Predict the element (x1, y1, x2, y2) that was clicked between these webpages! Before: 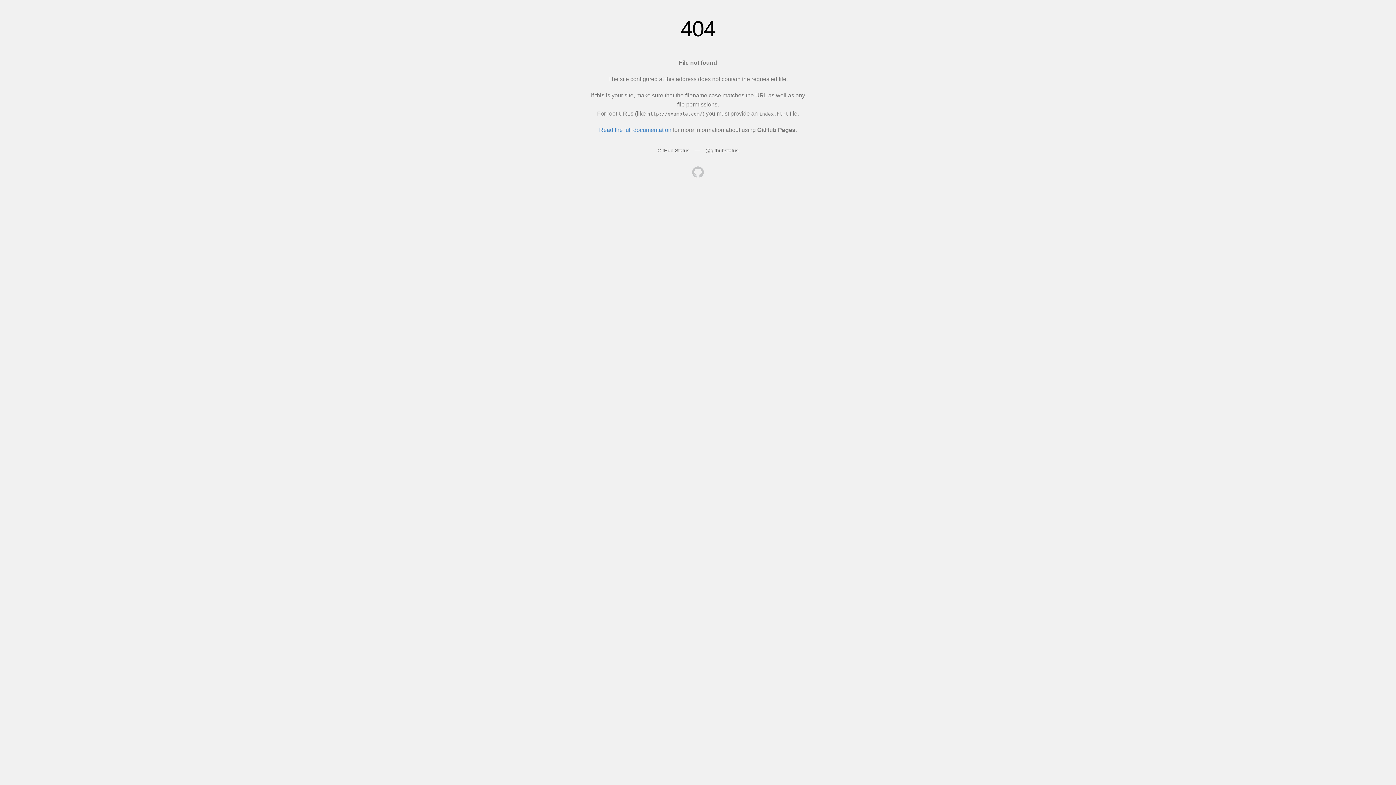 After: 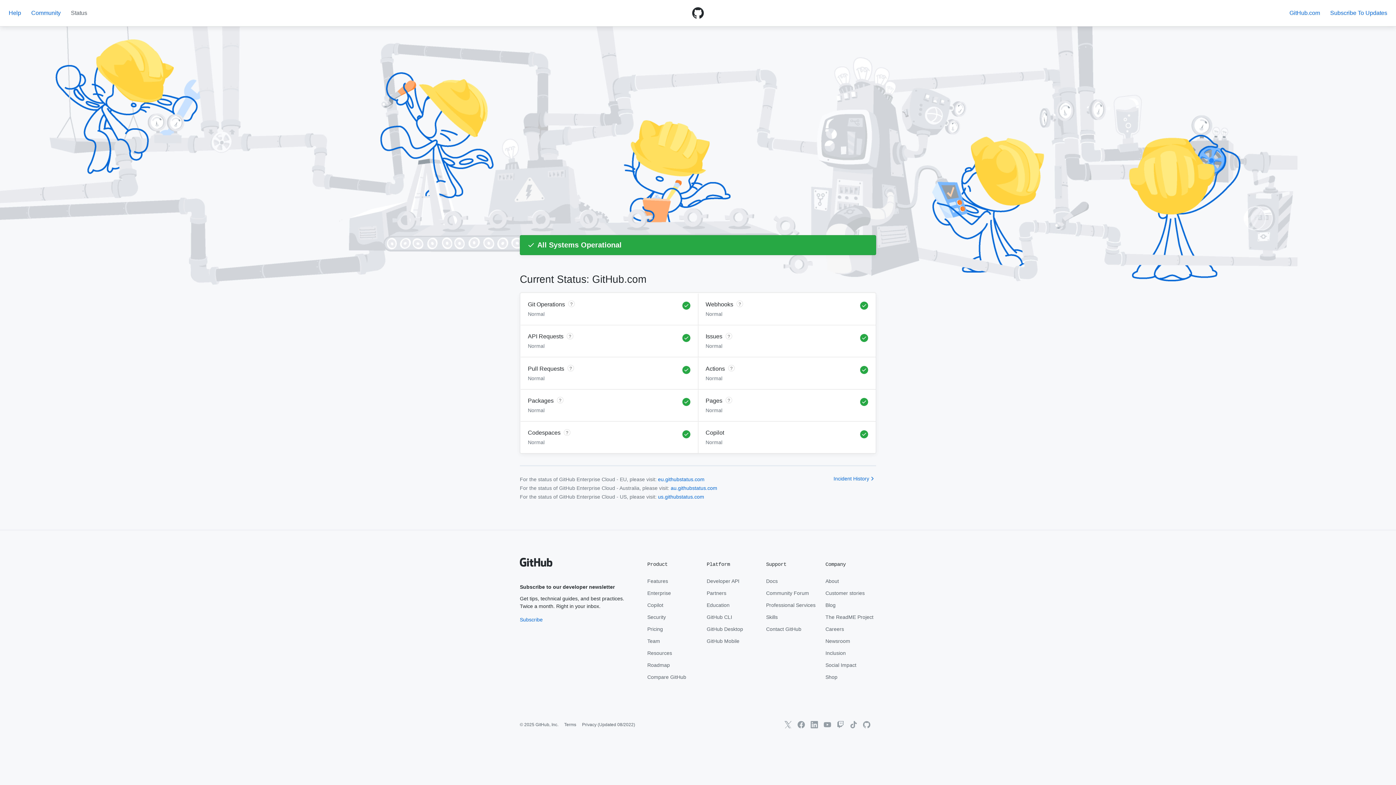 Action: bbox: (657, 147, 689, 153) label: GitHub Status